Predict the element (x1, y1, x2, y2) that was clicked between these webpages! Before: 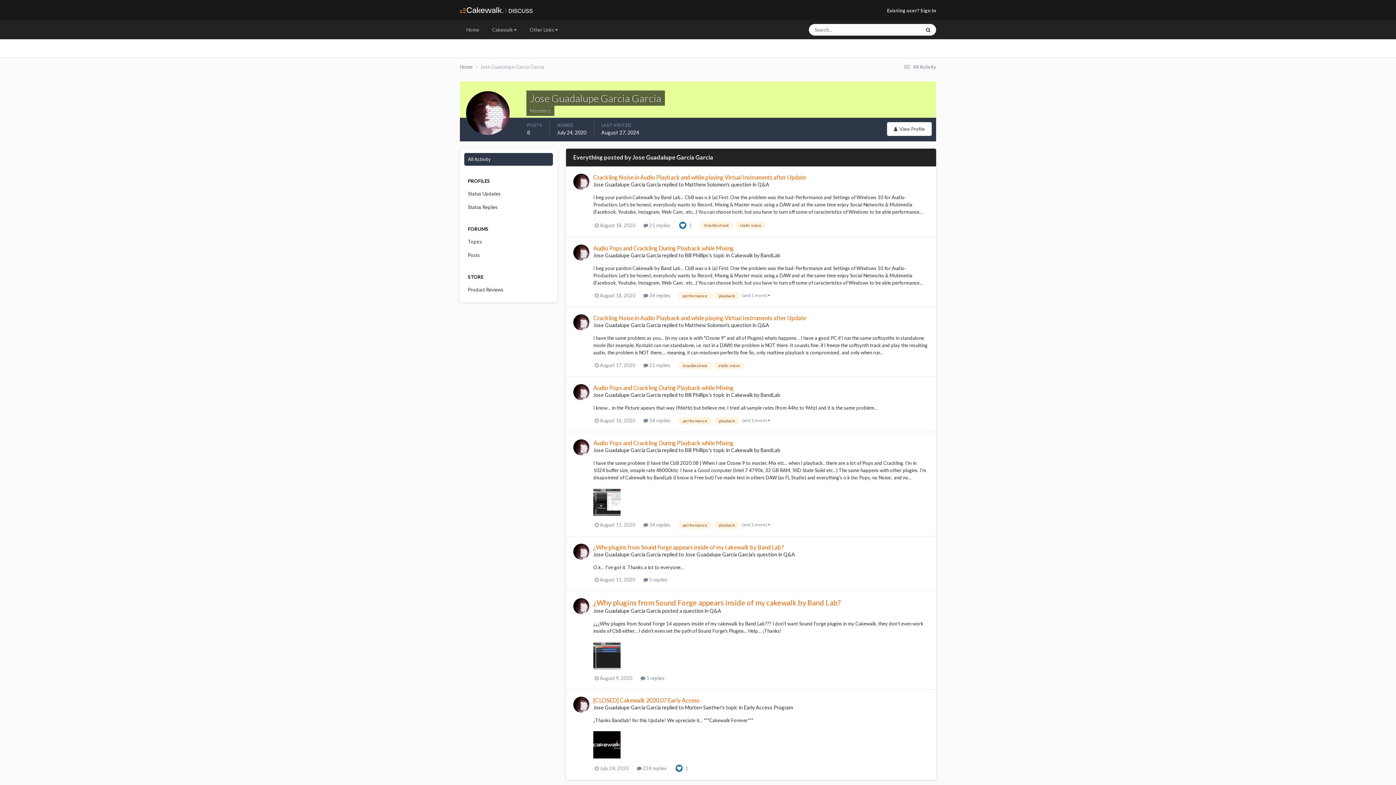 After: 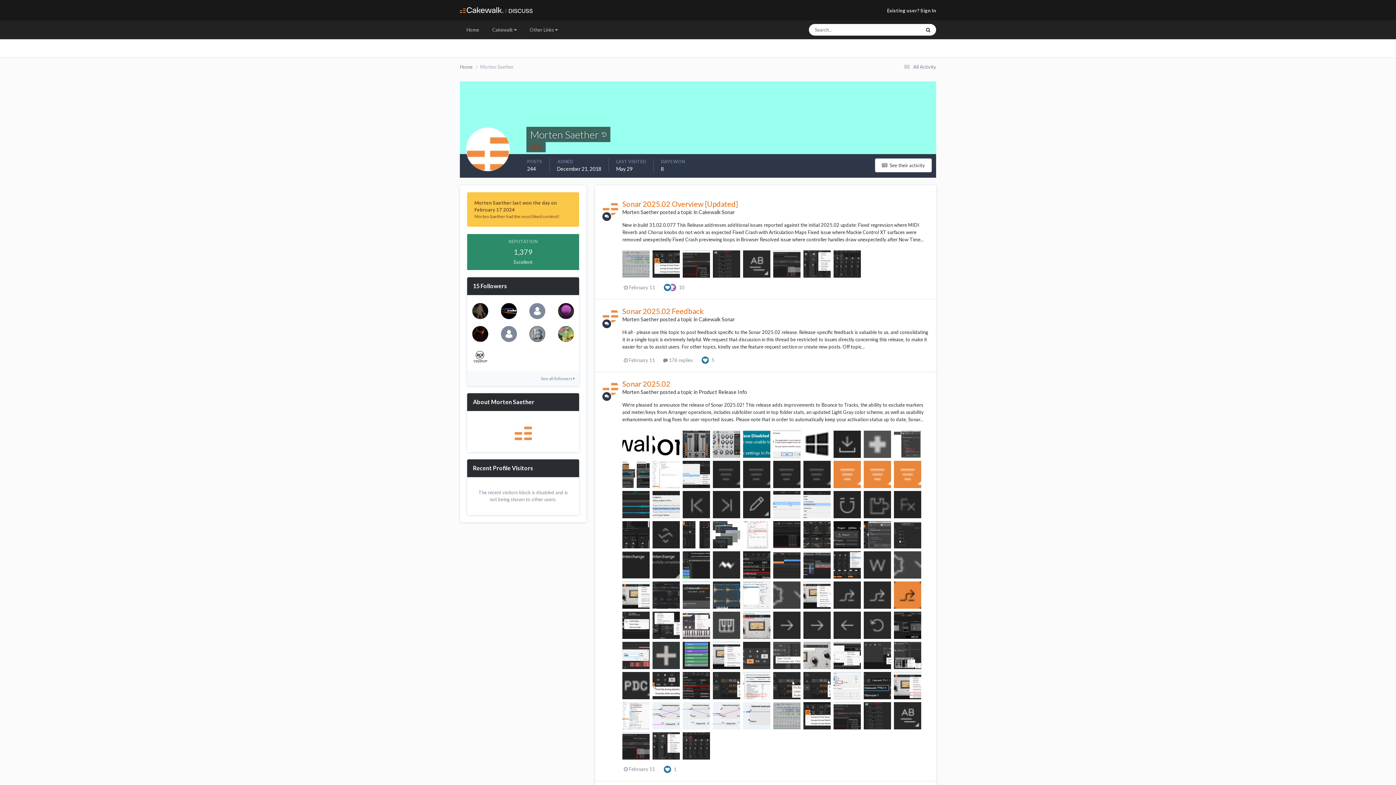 Action: bbox: (685, 704, 721, 710) label: Morten Saether